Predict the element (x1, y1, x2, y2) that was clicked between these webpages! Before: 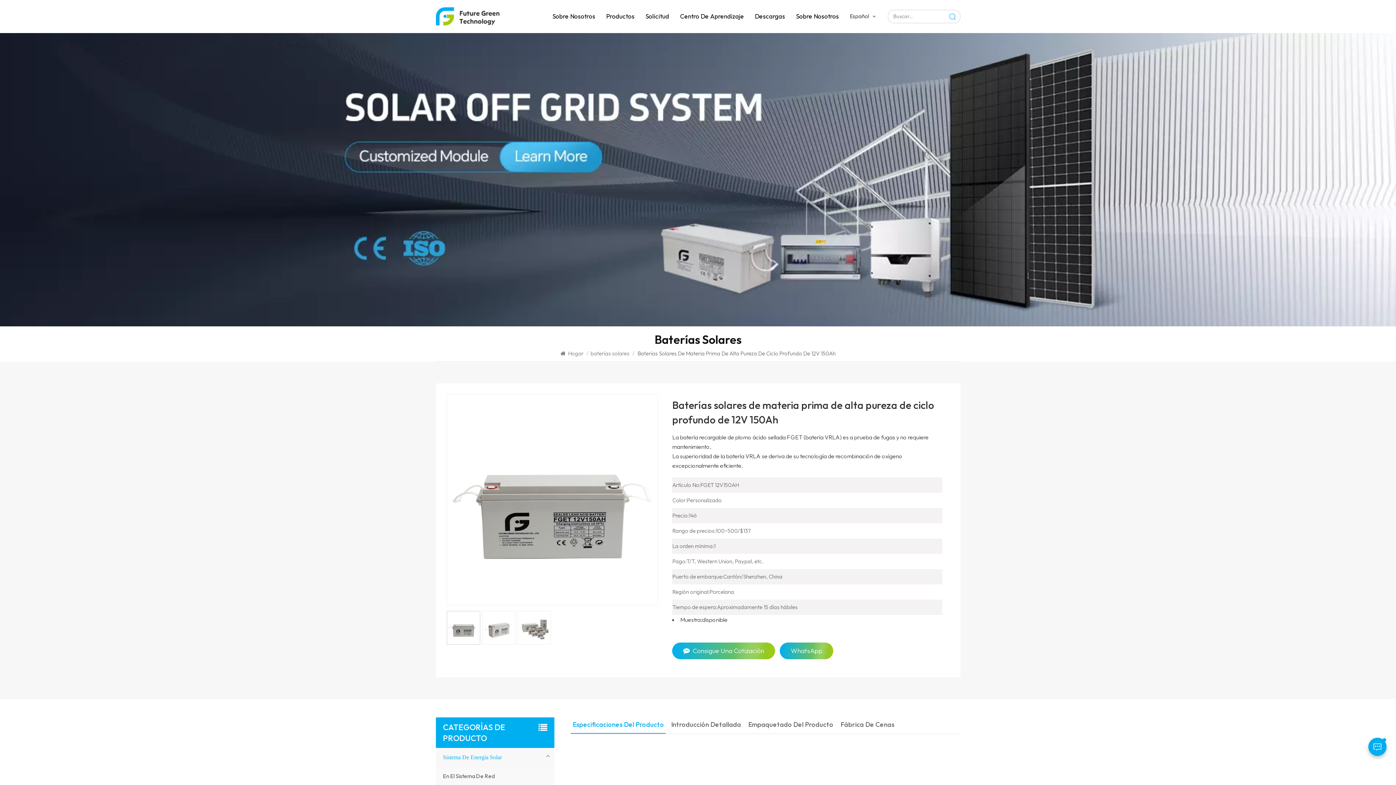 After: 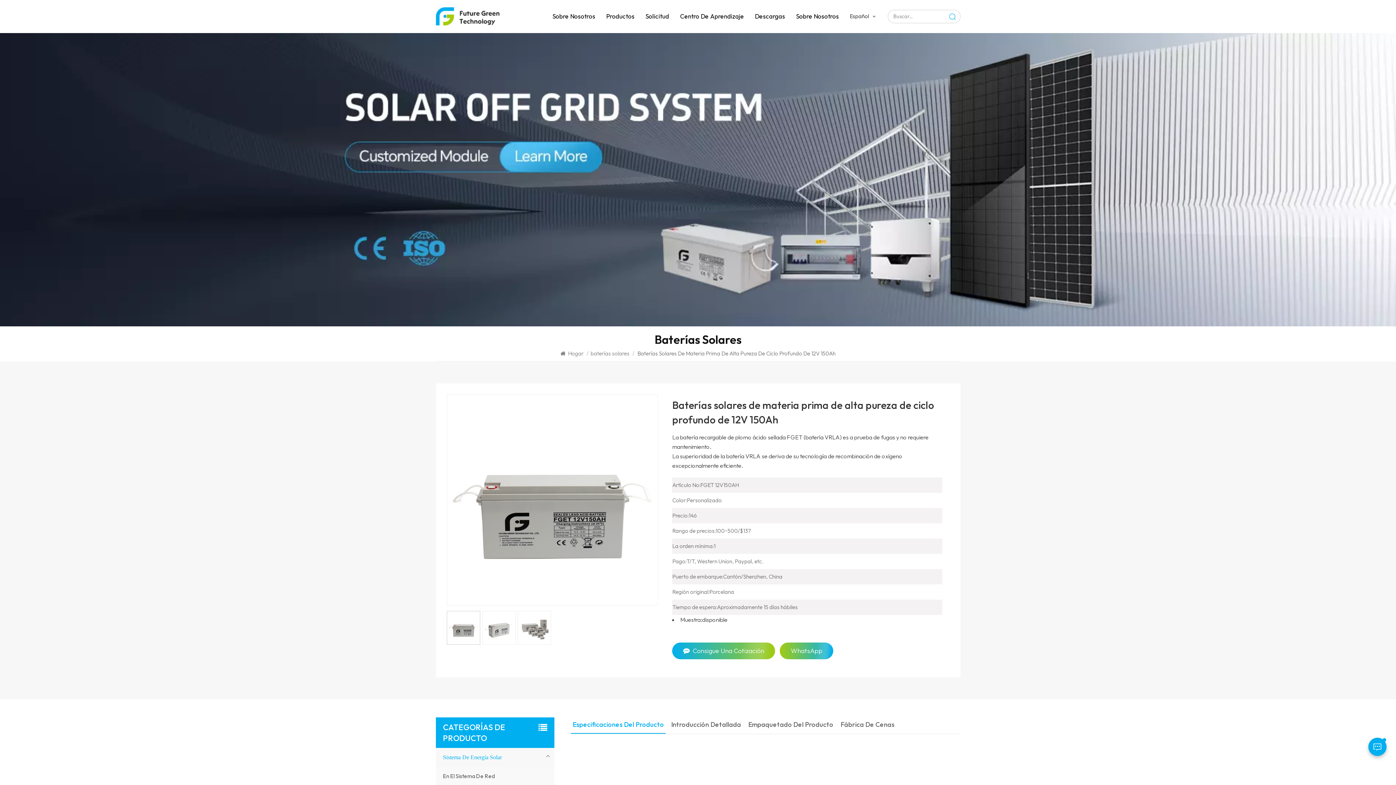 Action: label: WhatsApp bbox: (780, 642, 833, 659)